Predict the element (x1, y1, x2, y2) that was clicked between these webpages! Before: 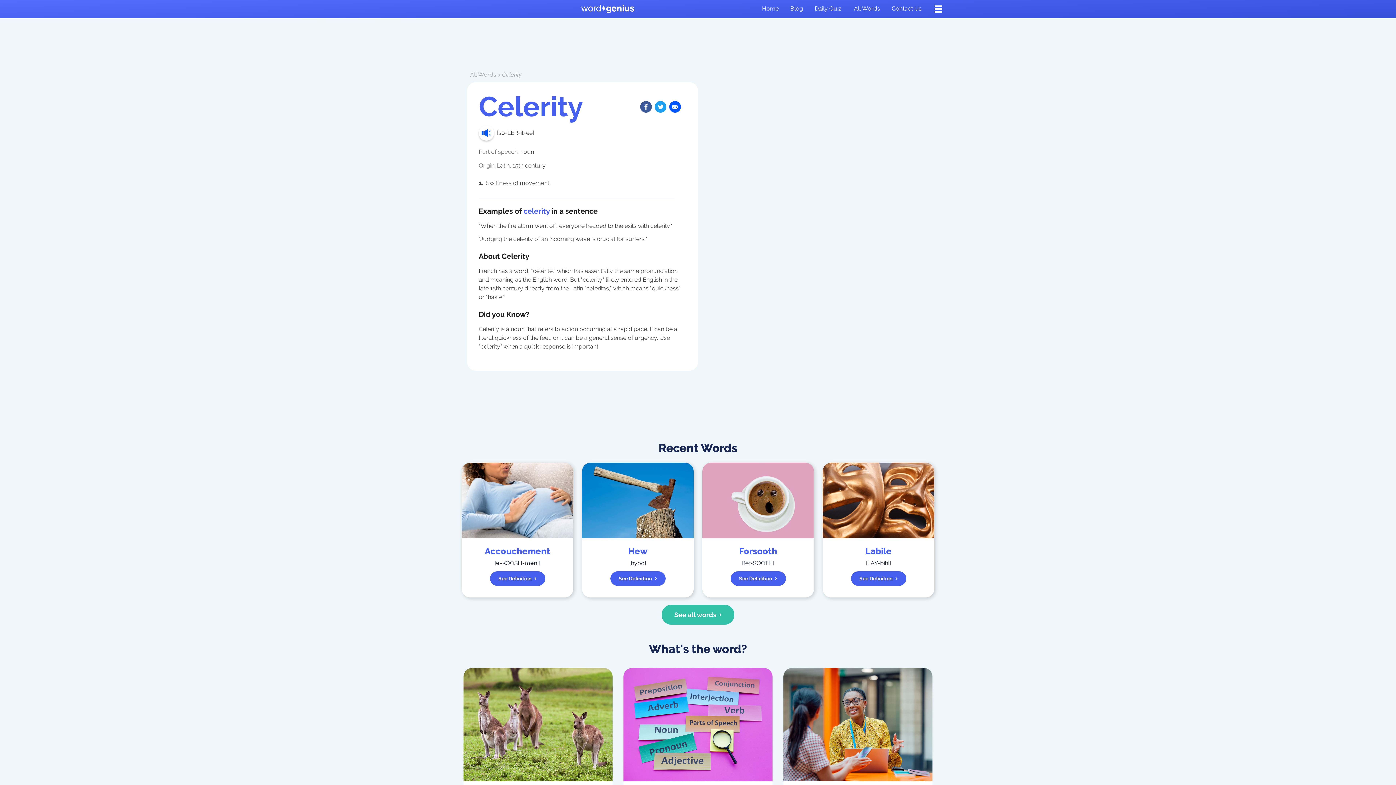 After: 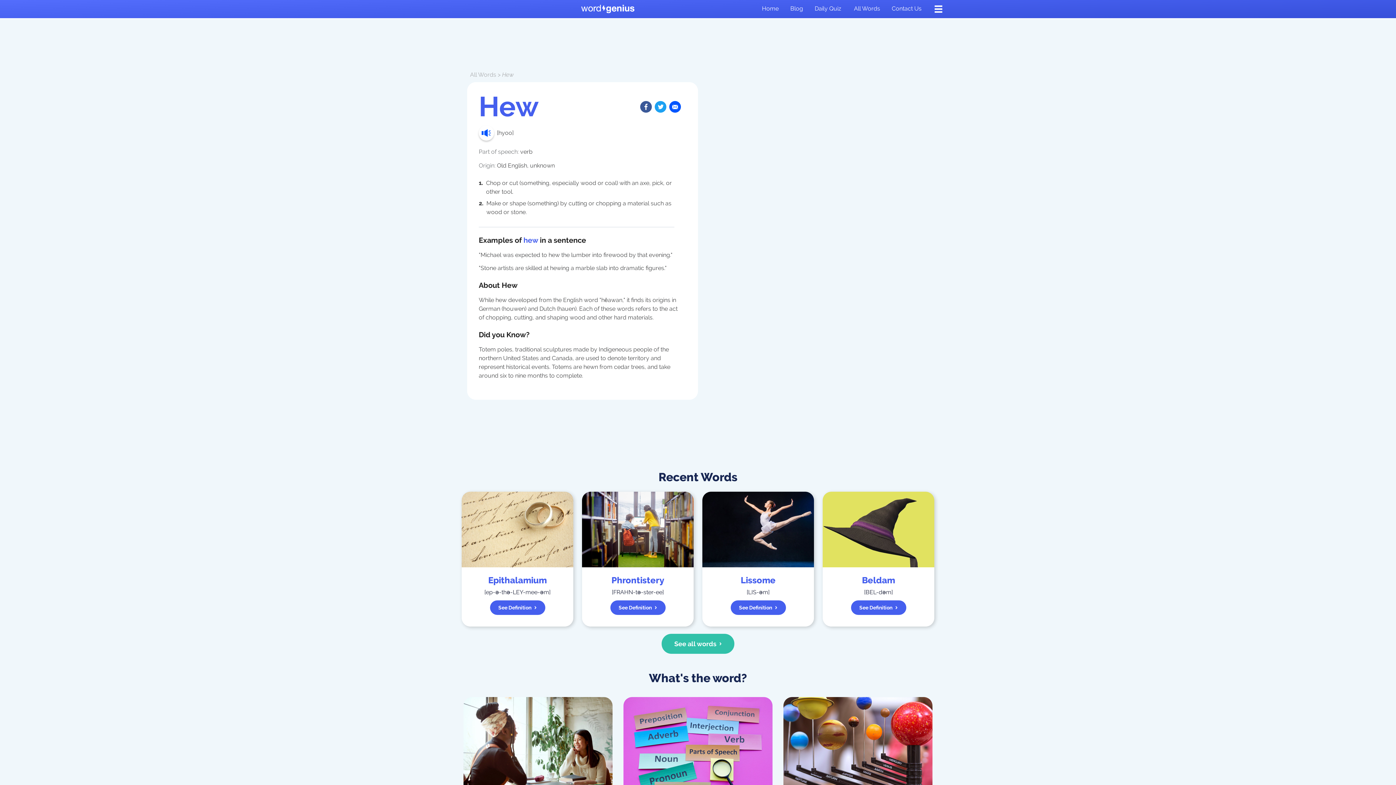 Action: label: See Definition bbox: (610, 571, 665, 586)